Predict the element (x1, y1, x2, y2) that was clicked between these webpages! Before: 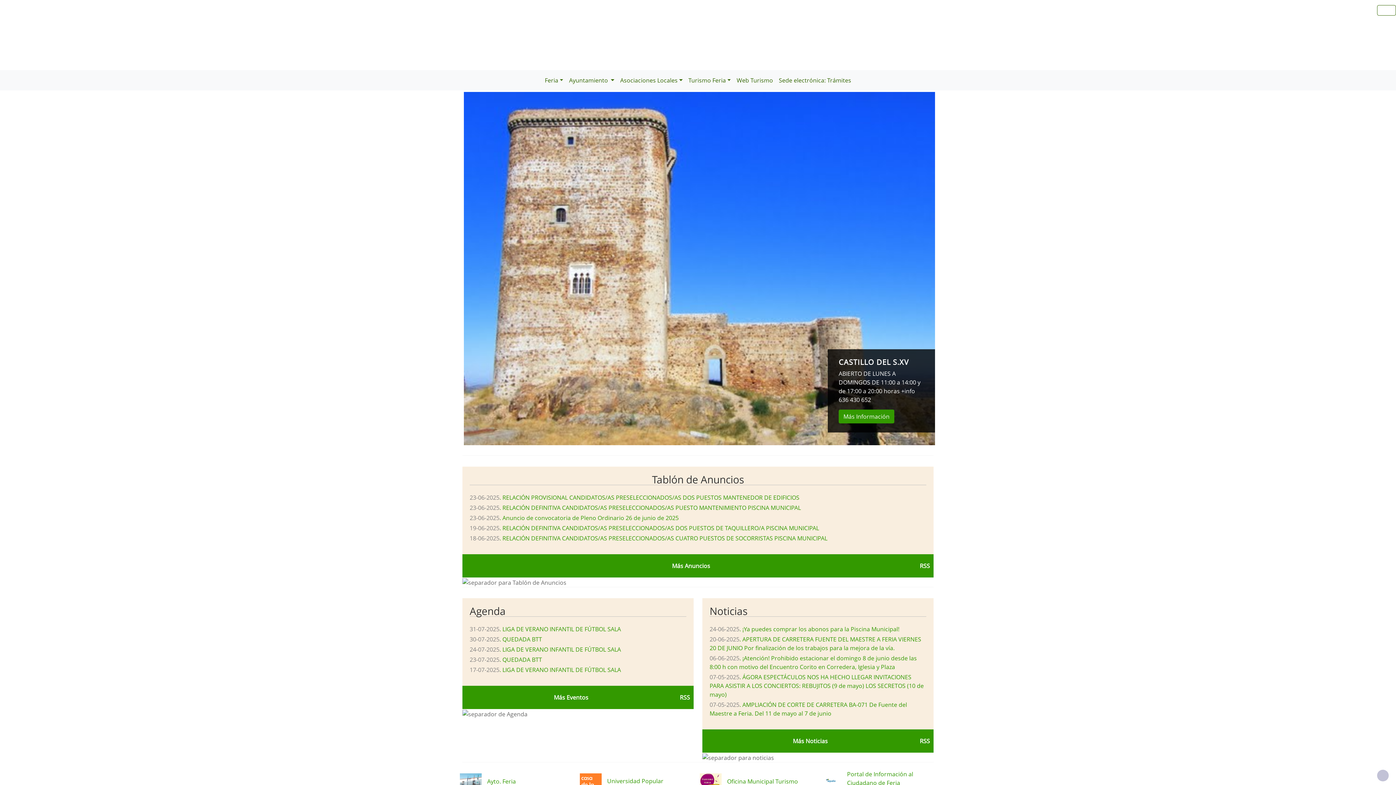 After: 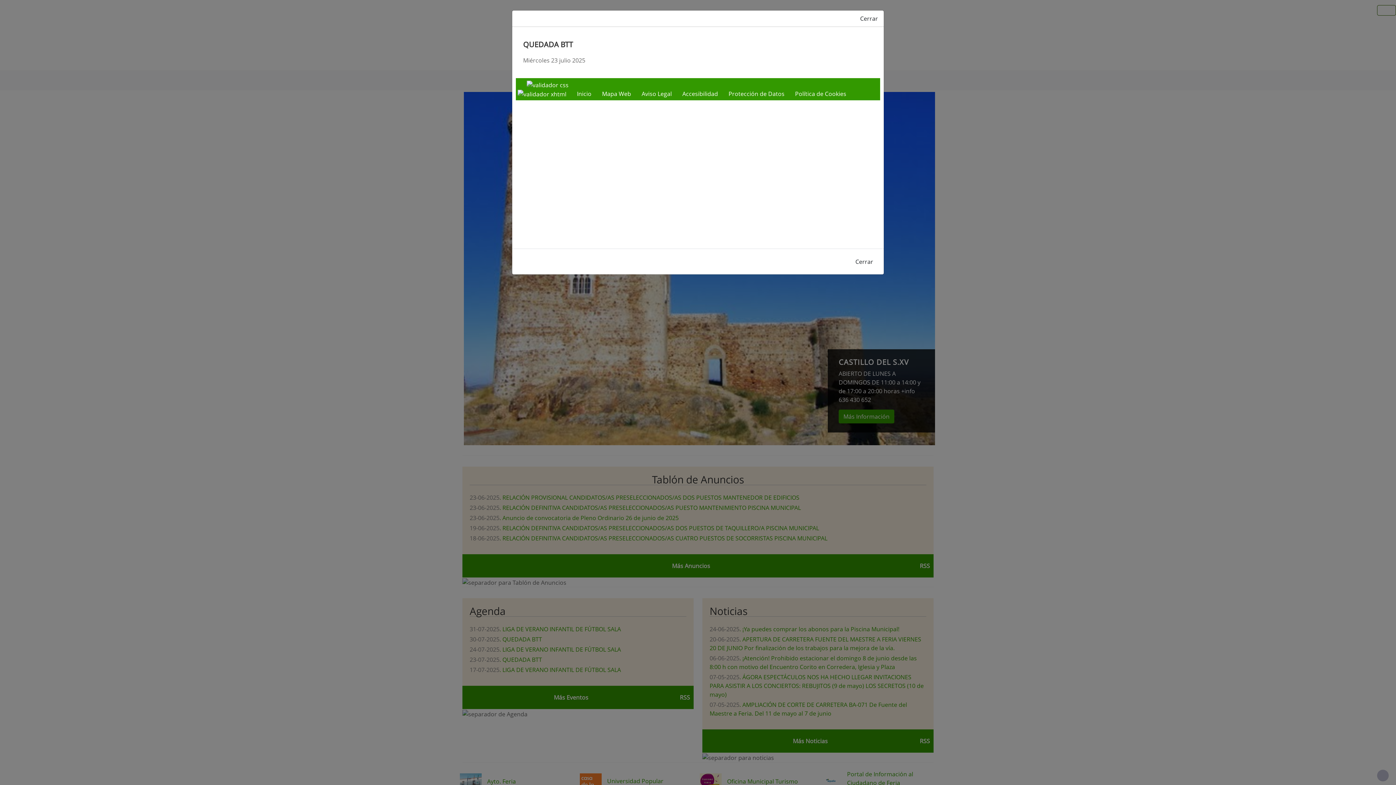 Action: bbox: (469, 656, 542, 664) label: 23-07-2025. QUEDADA BTT